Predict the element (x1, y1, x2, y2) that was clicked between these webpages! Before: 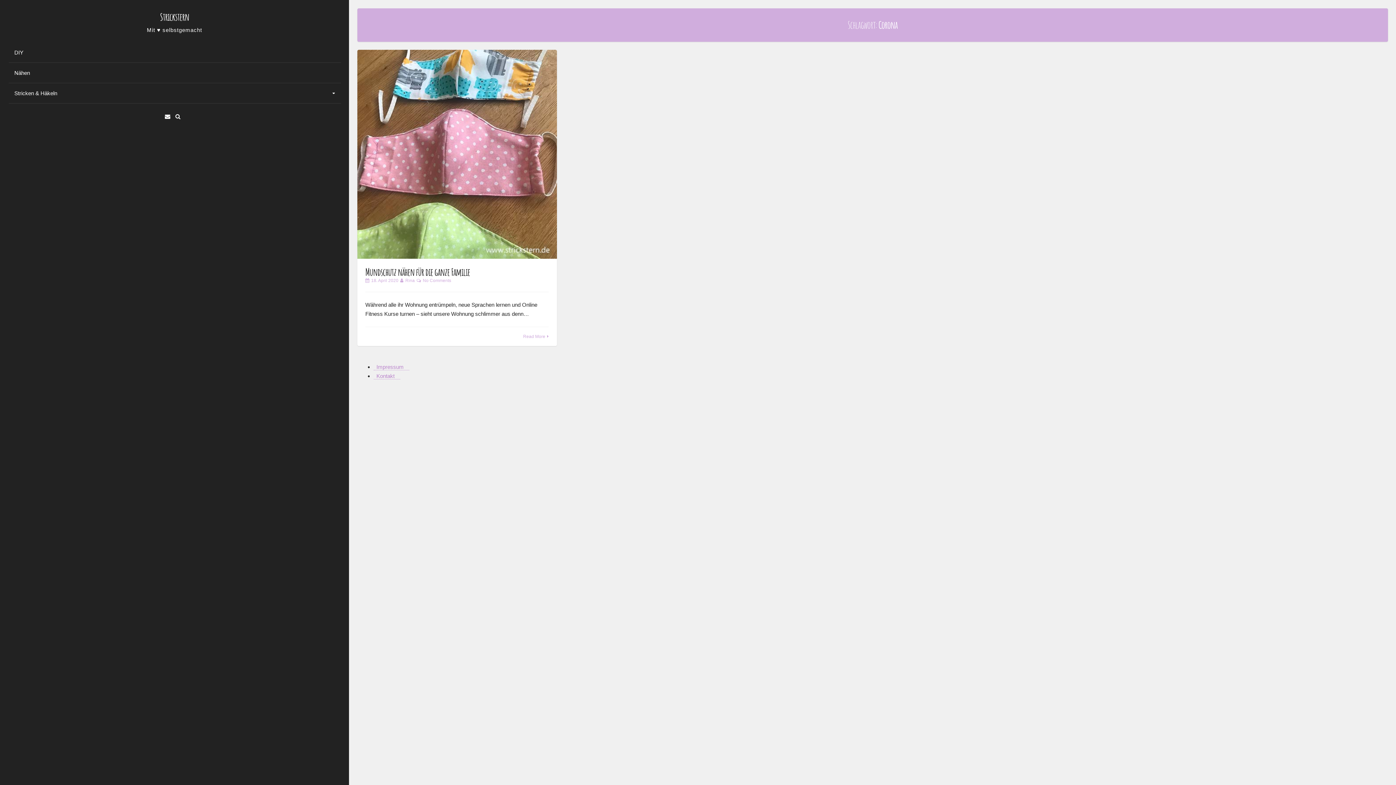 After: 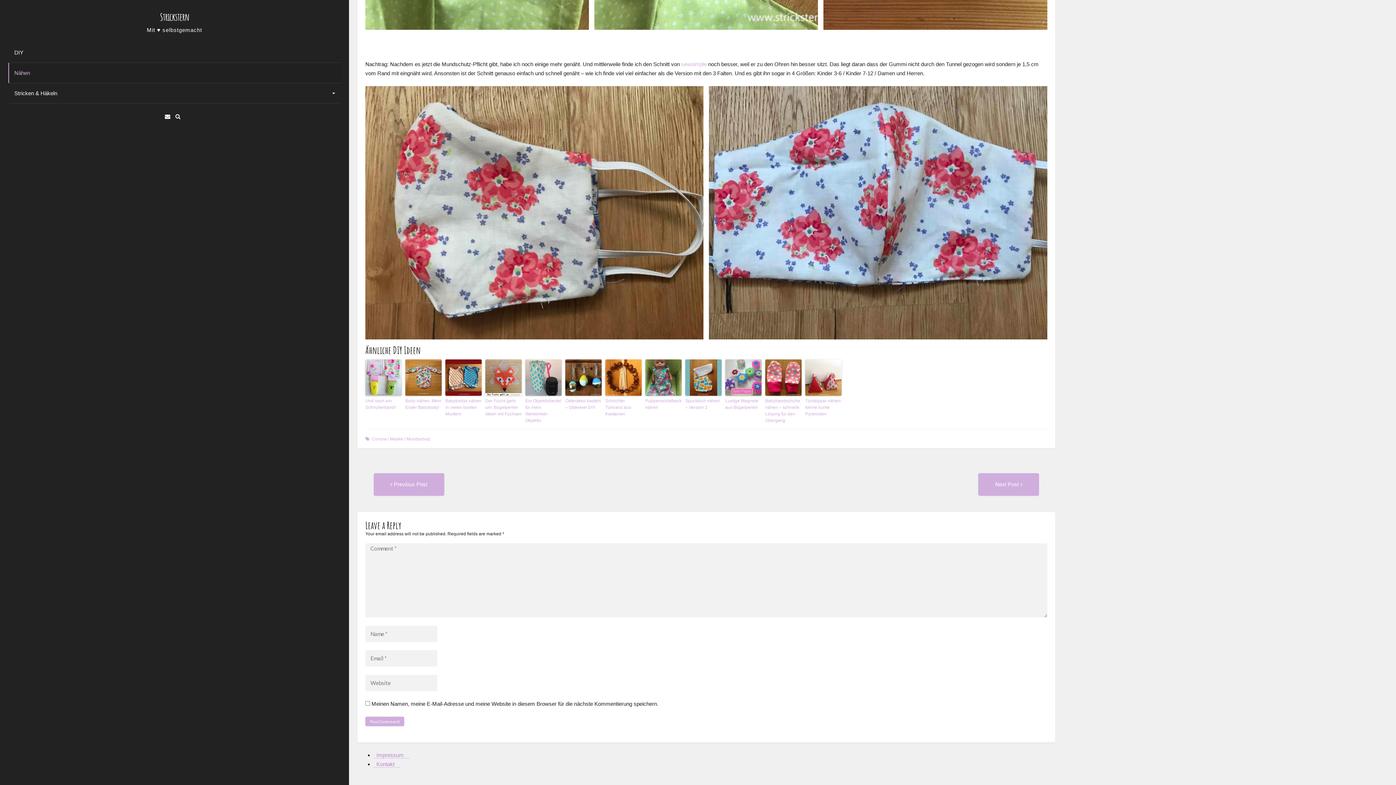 Action: label: No Comments bbox: (422, 278, 451, 283)